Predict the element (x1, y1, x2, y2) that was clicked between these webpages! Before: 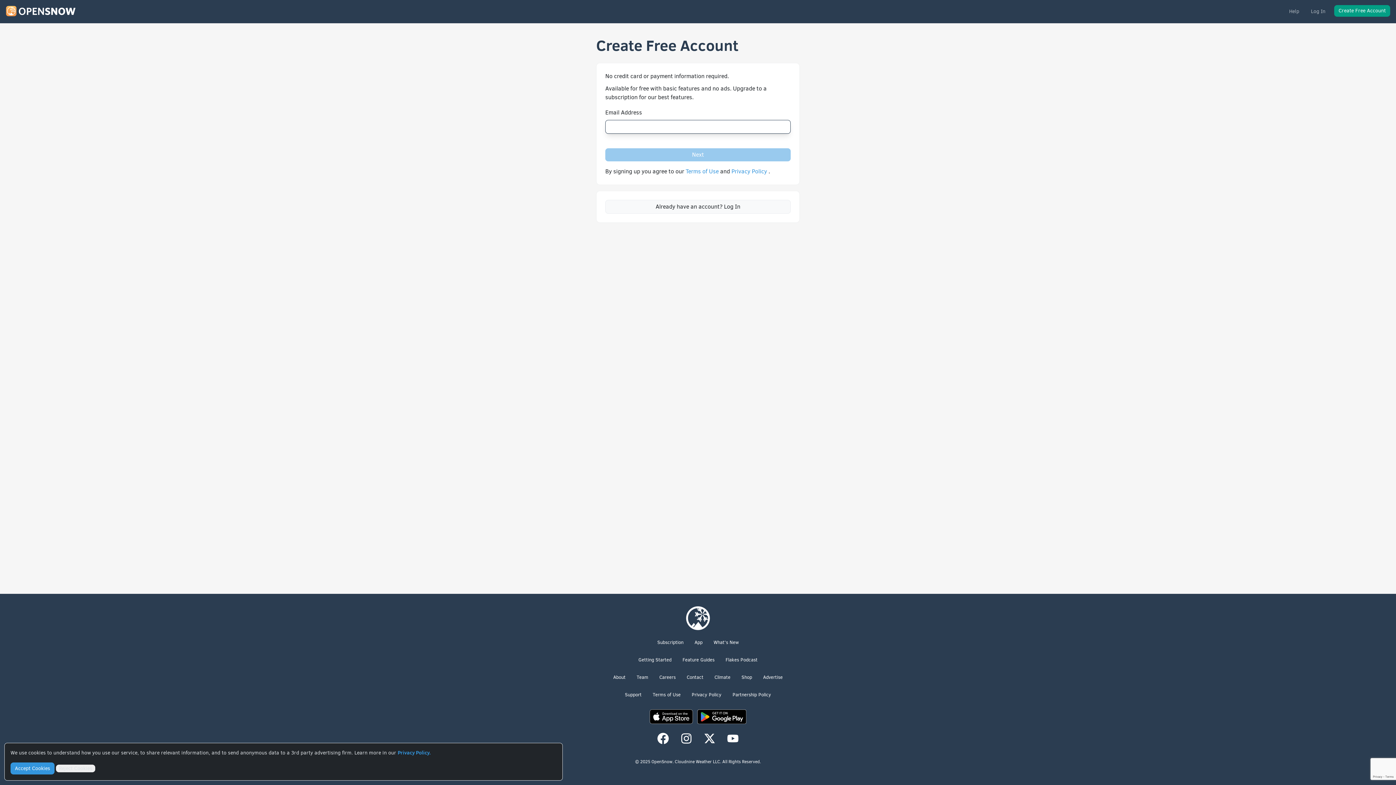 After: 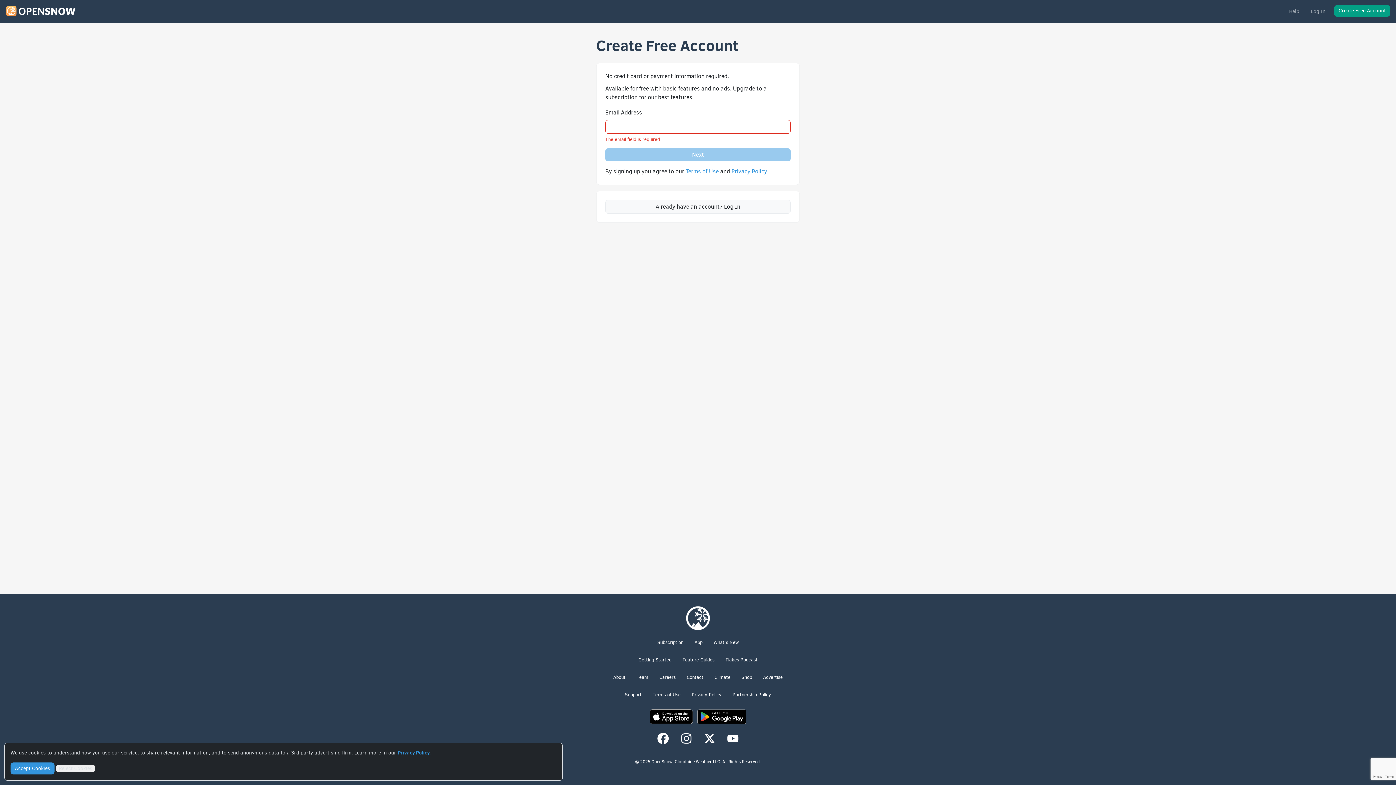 Action: label: Partnership Policy bbox: (732, 692, 771, 698)